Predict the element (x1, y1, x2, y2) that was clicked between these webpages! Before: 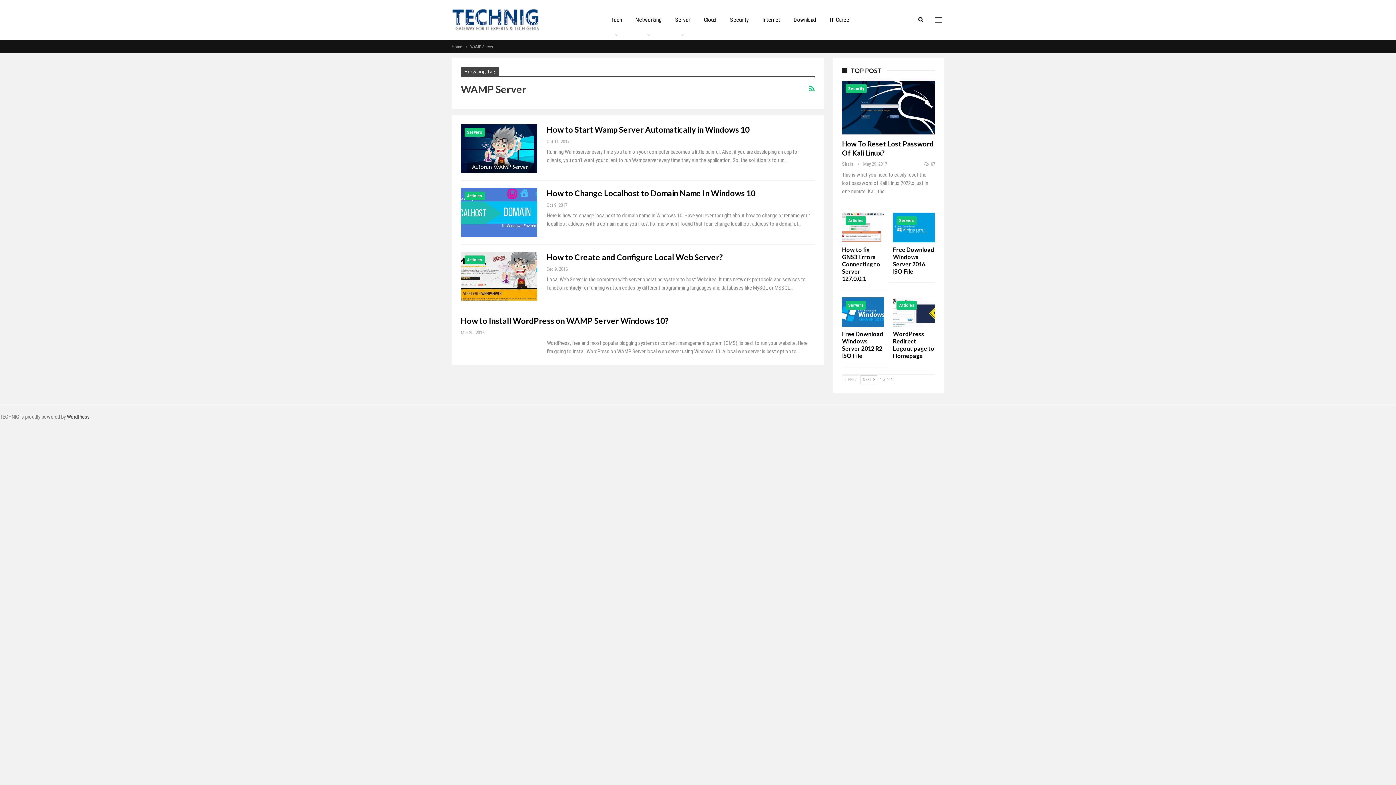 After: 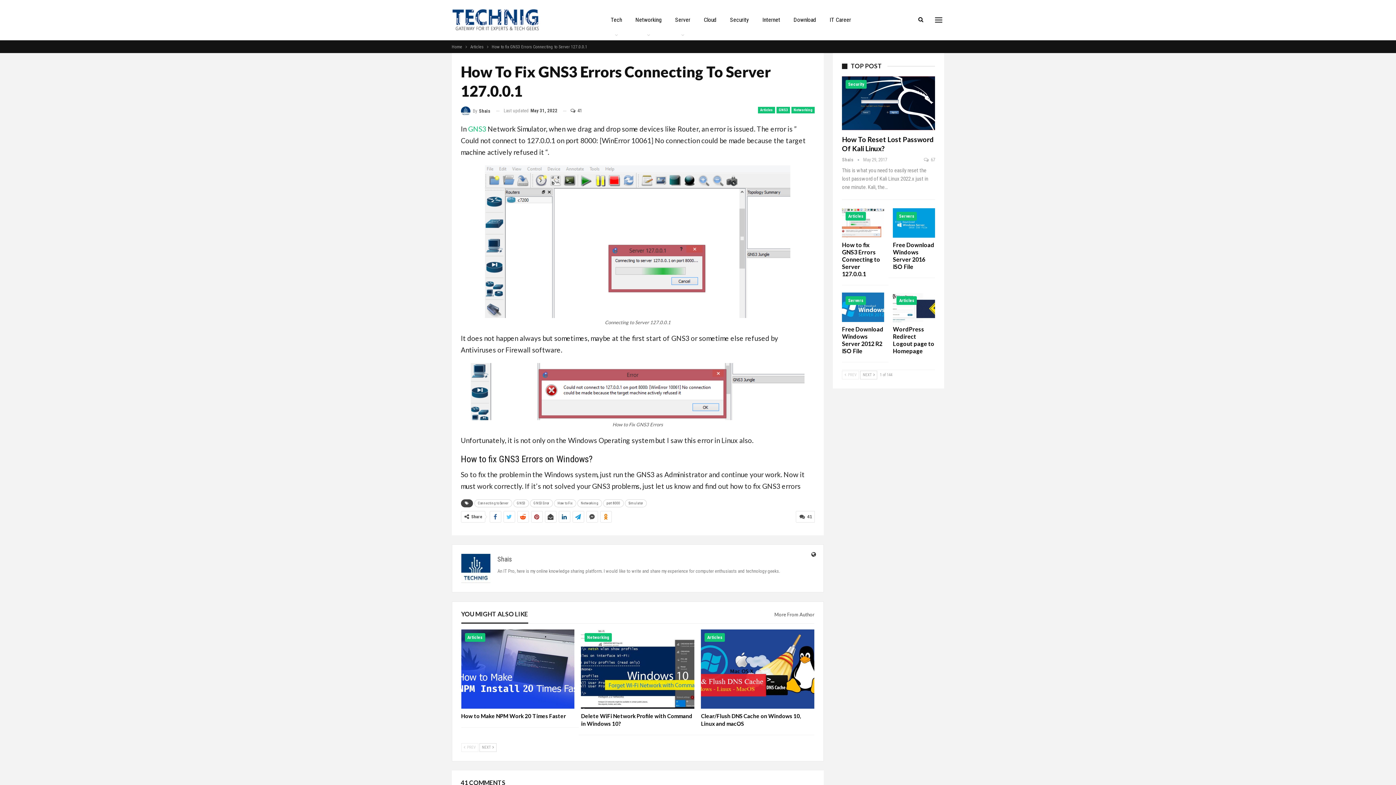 Action: label: How to fix GNS3 Errors Connecting to Server 127.0.0.1 bbox: (842, 246, 880, 282)